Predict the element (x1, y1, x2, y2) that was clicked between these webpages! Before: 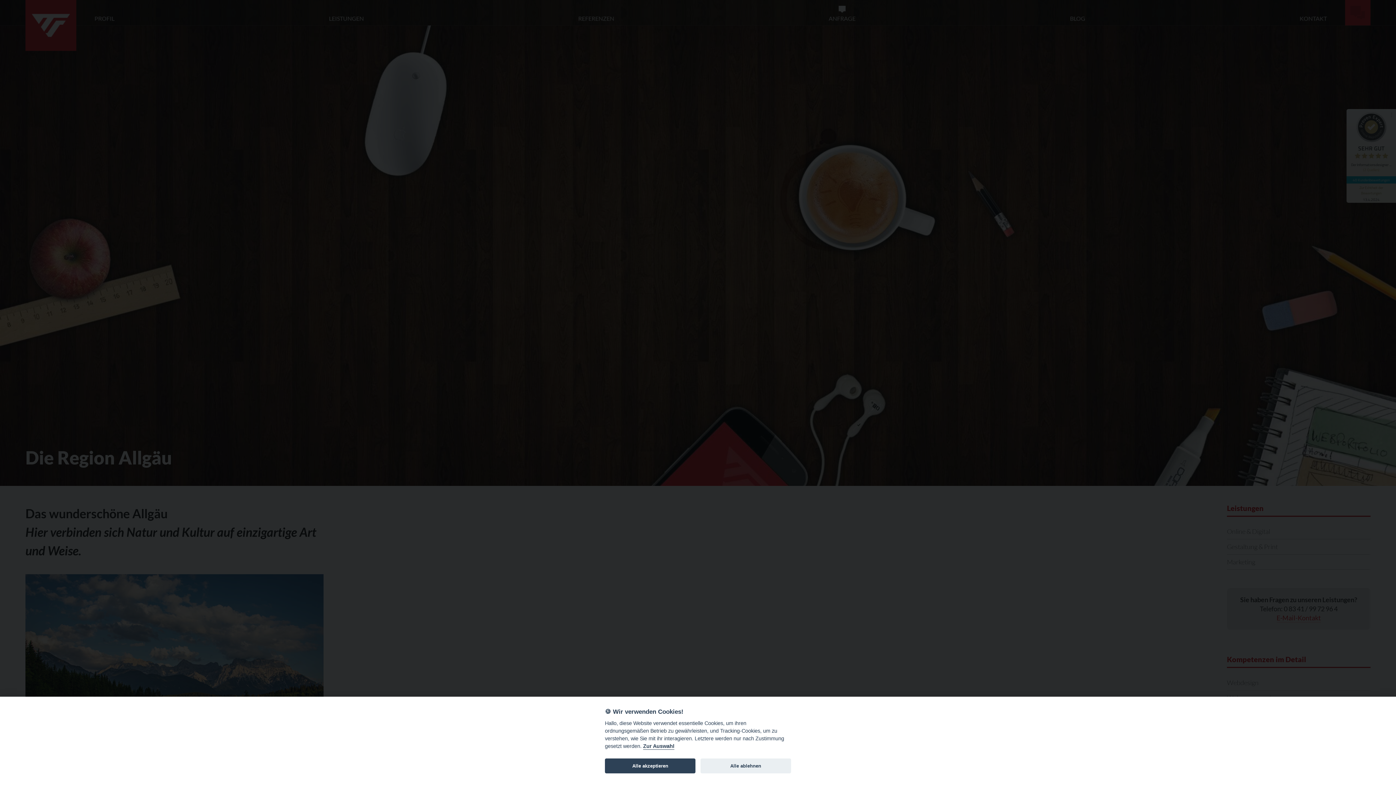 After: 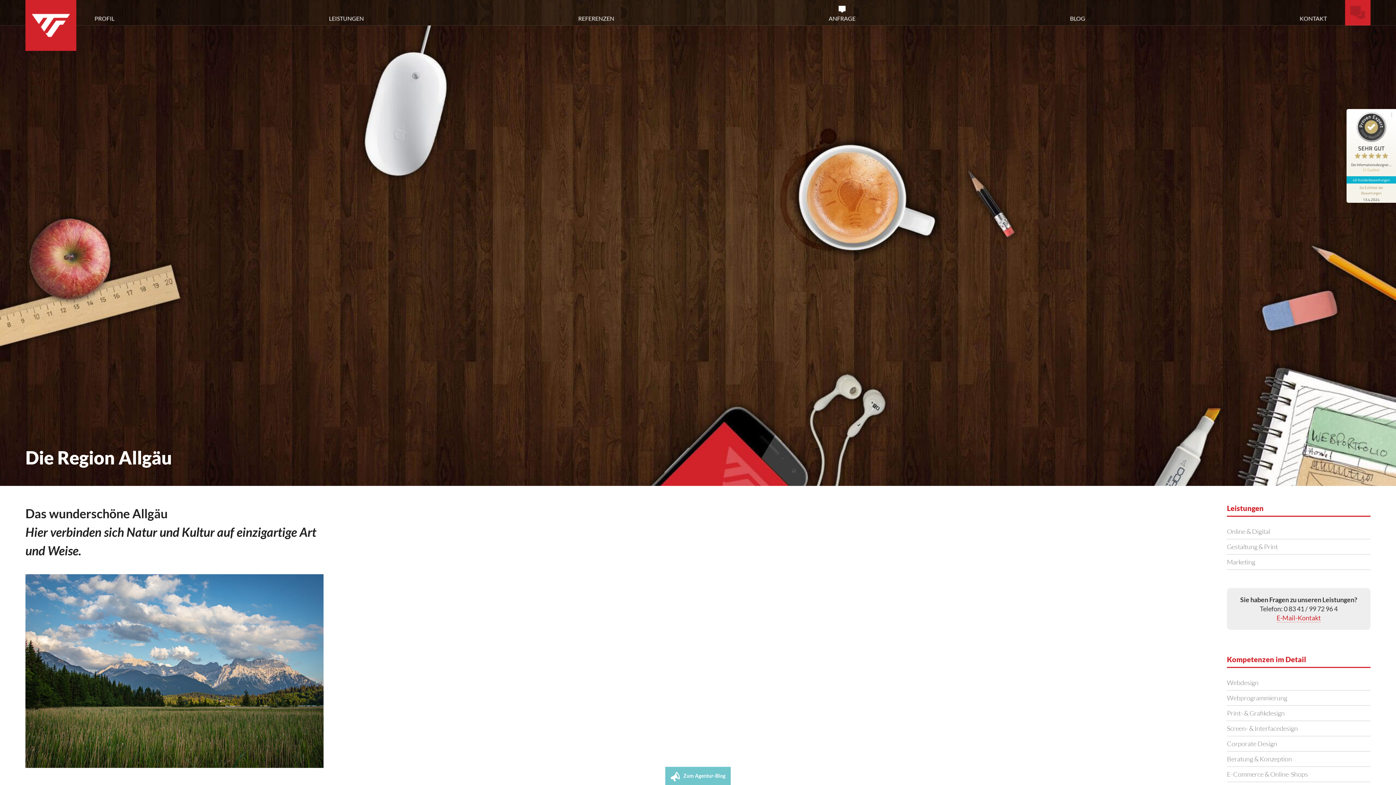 Action: label: Alle akzeptieren bbox: (605, 758, 695, 773)